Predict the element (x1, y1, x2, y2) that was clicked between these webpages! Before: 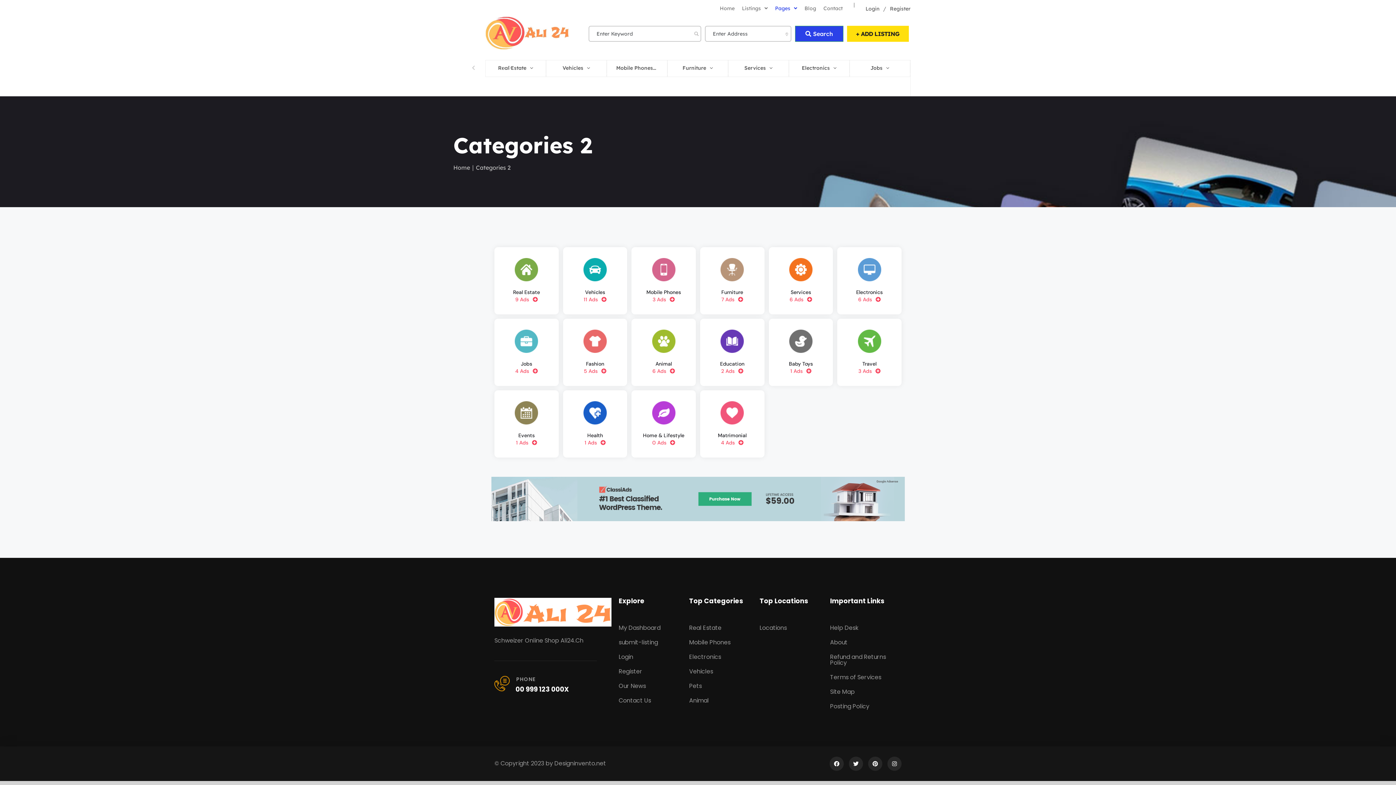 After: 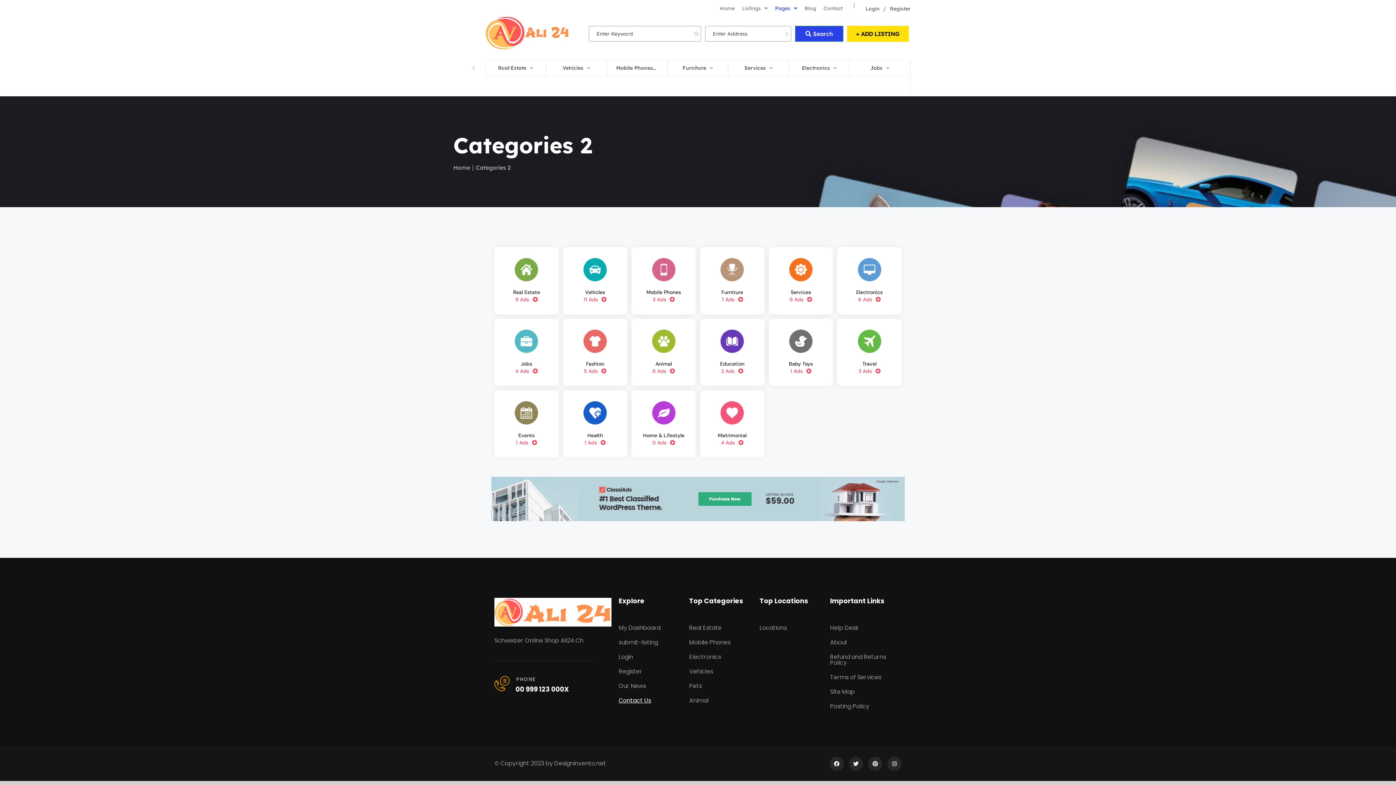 Action: label: Contact Us bbox: (618, 693, 682, 708)